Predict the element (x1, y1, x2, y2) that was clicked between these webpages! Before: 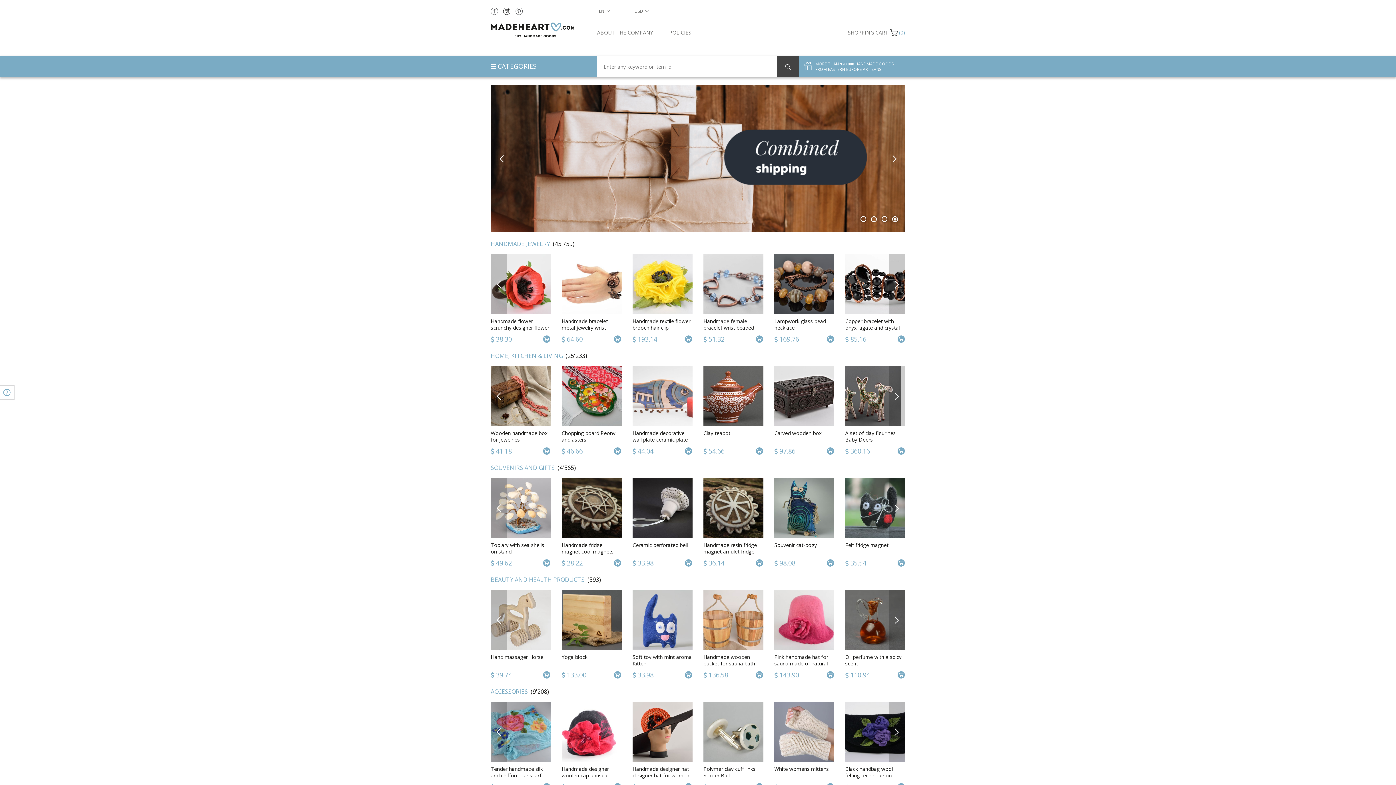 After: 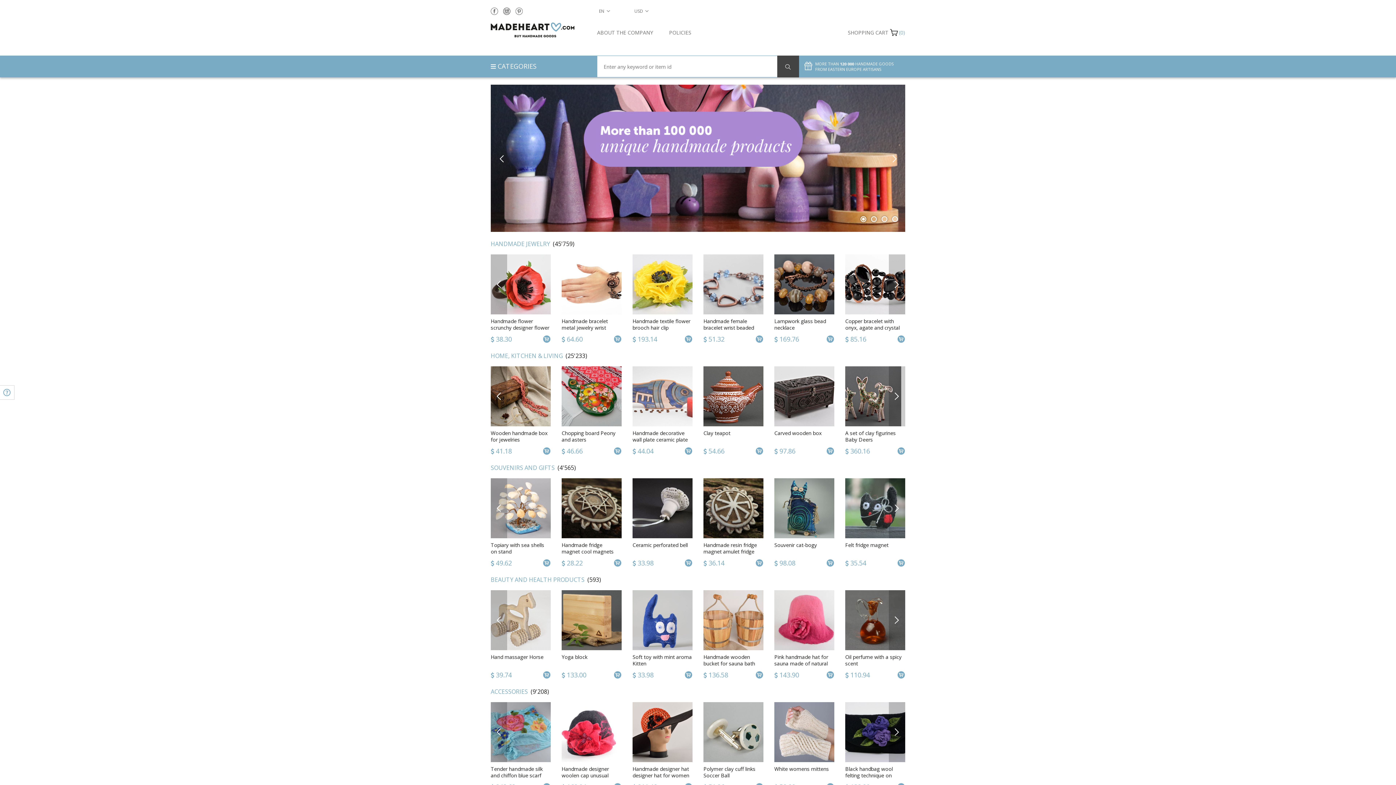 Action: label: 1 bbox: (860, 216, 866, 222)